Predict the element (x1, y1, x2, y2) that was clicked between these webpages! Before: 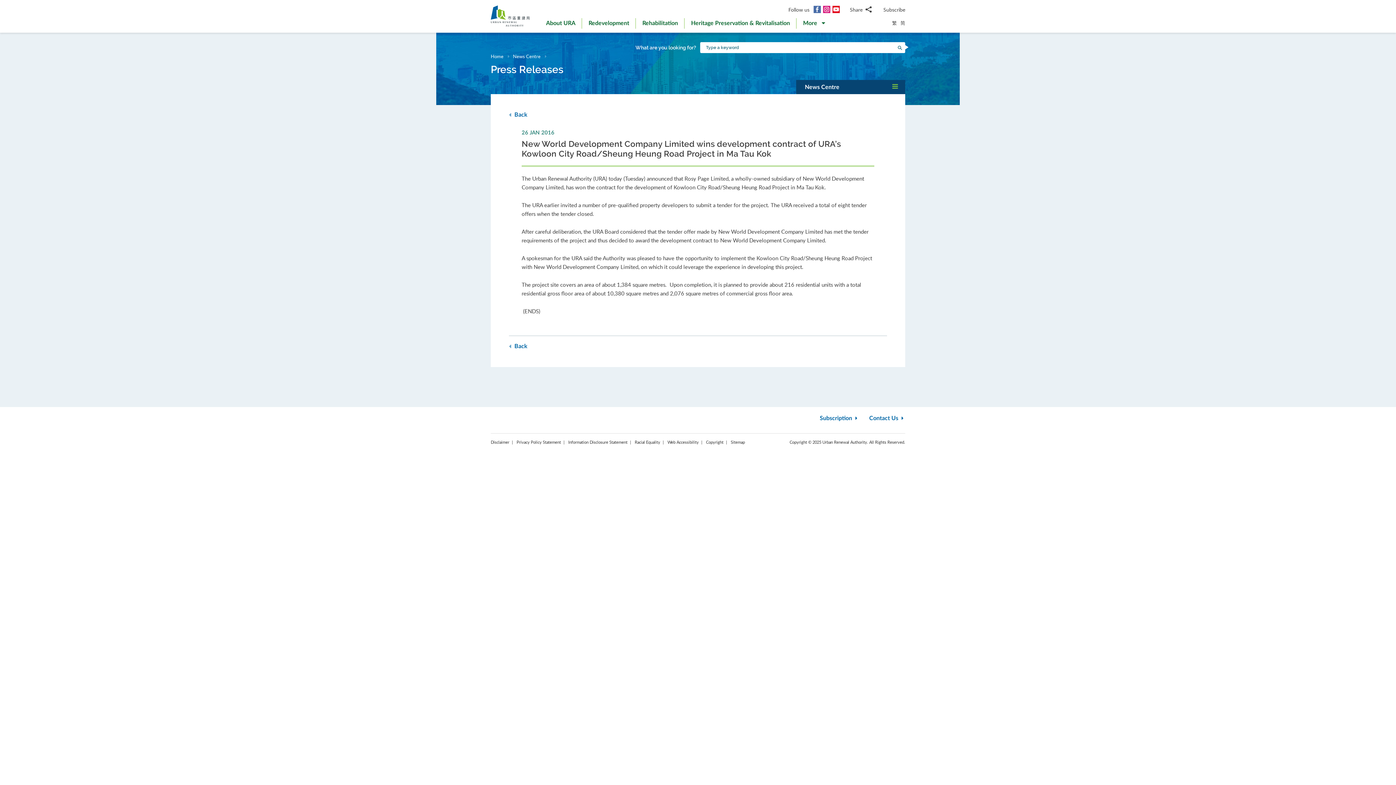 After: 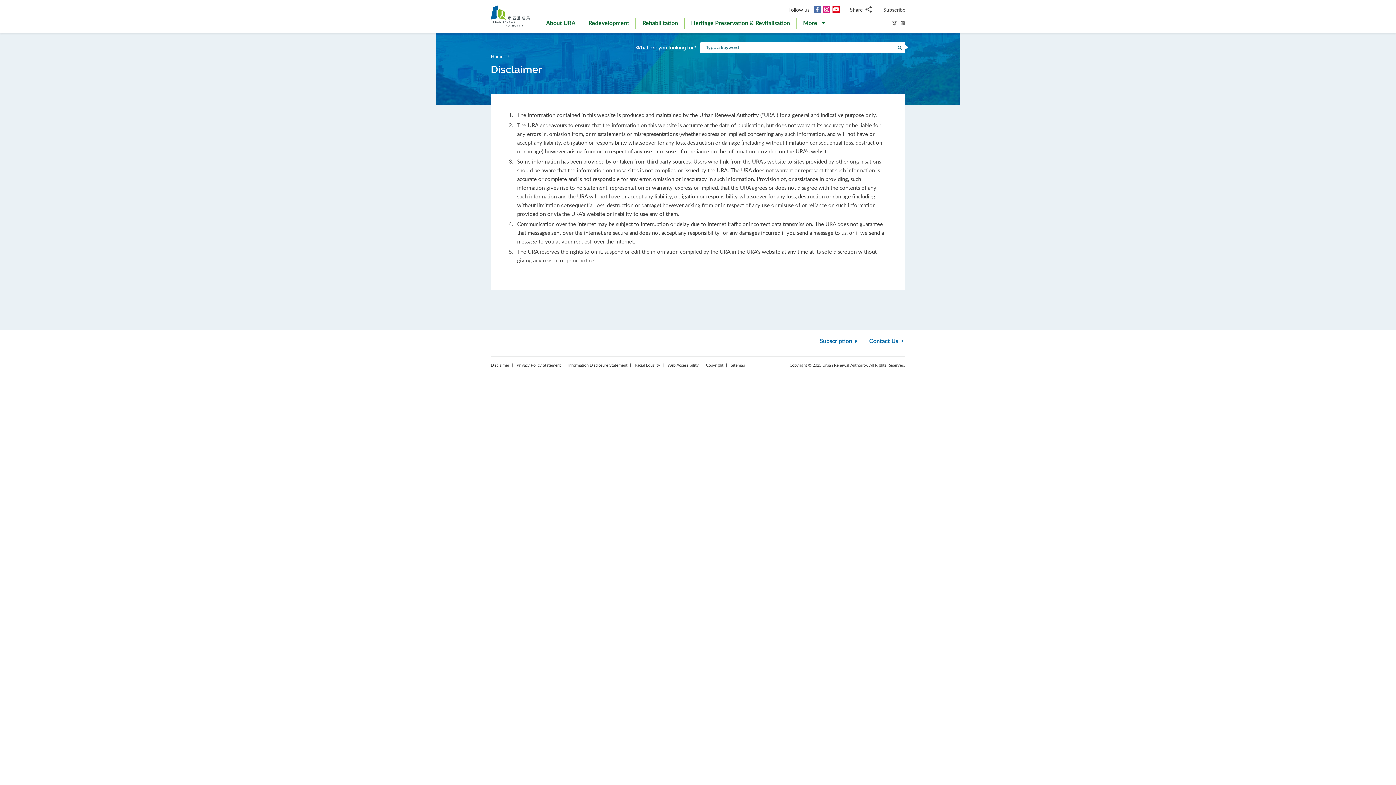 Action: label: Disclaimer bbox: (490, 439, 513, 445)